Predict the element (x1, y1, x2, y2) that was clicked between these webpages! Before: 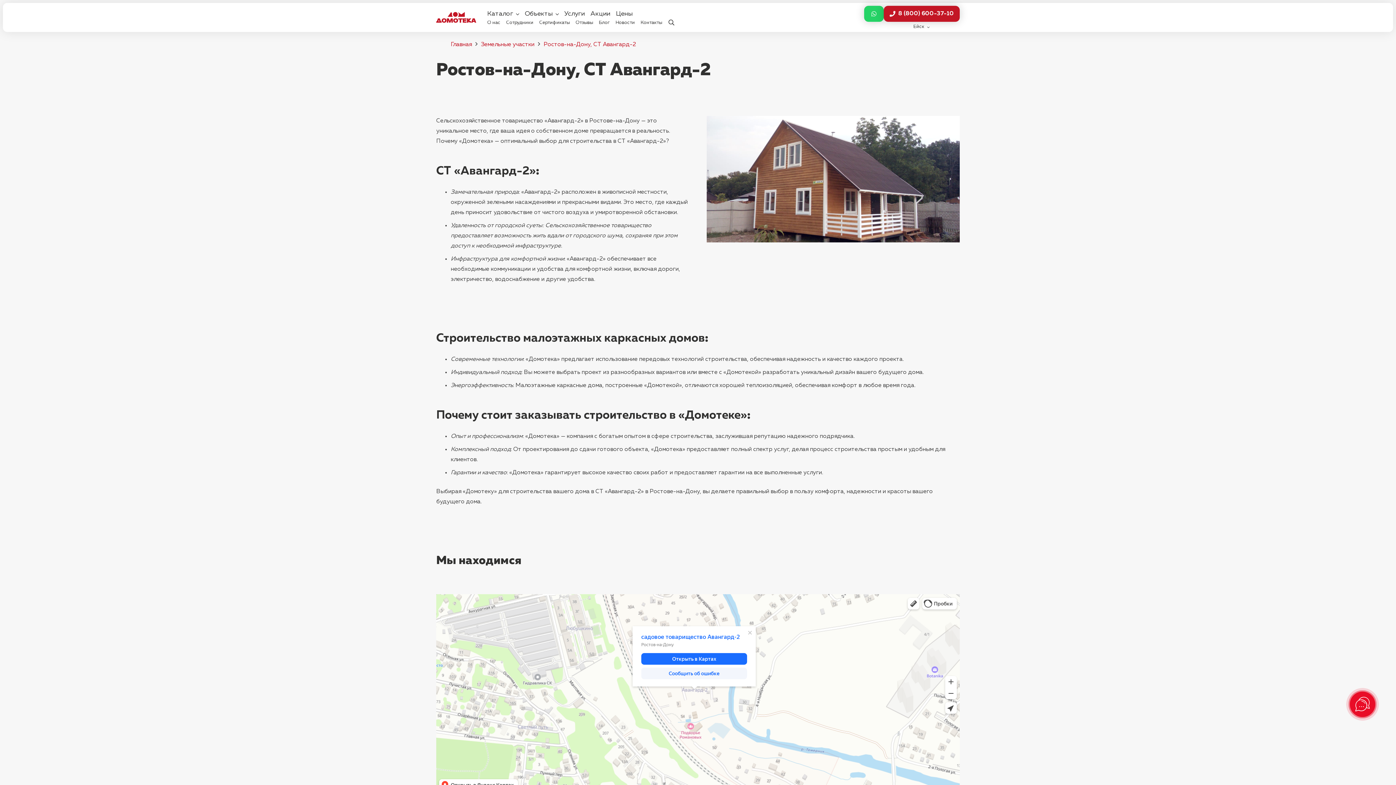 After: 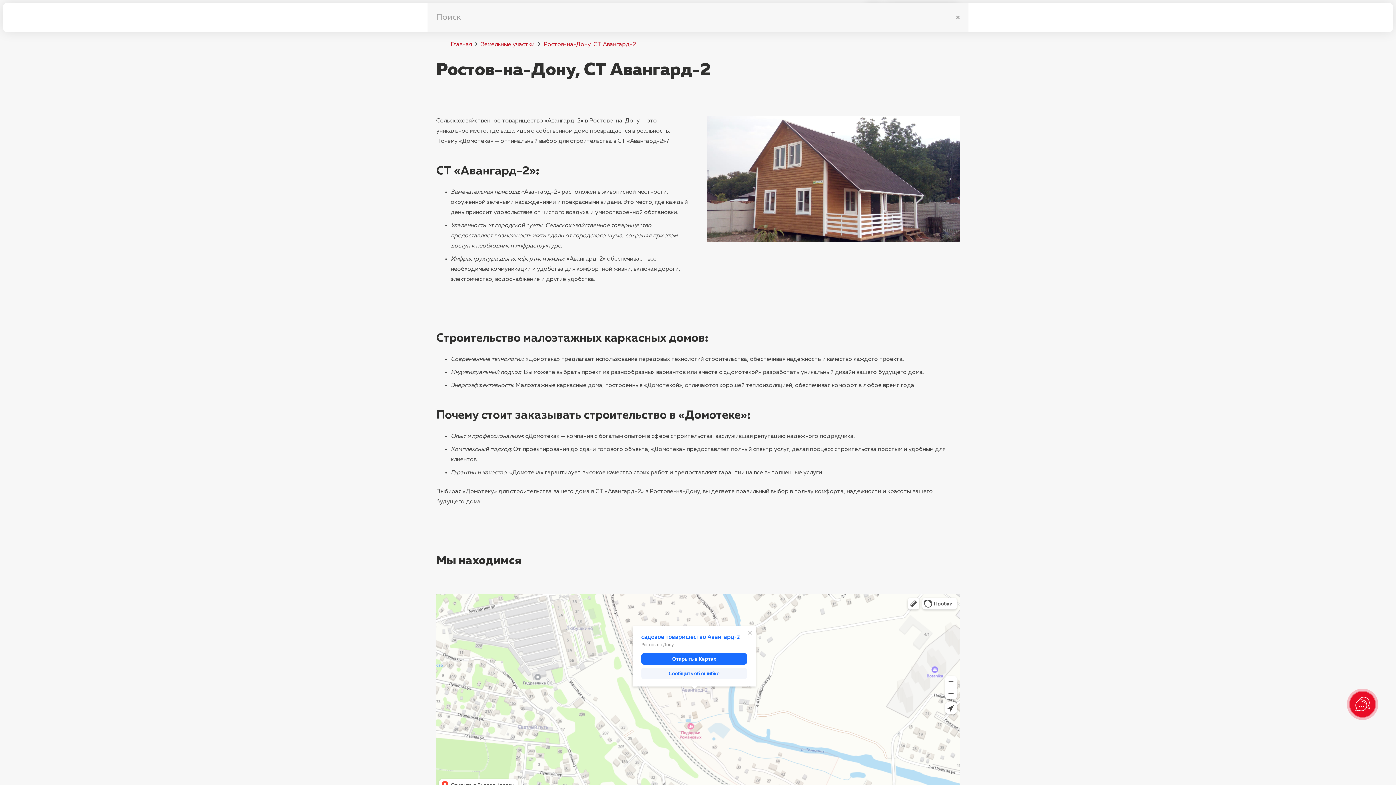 Action: label: Поиск bbox: (665, 9, 678, 25)